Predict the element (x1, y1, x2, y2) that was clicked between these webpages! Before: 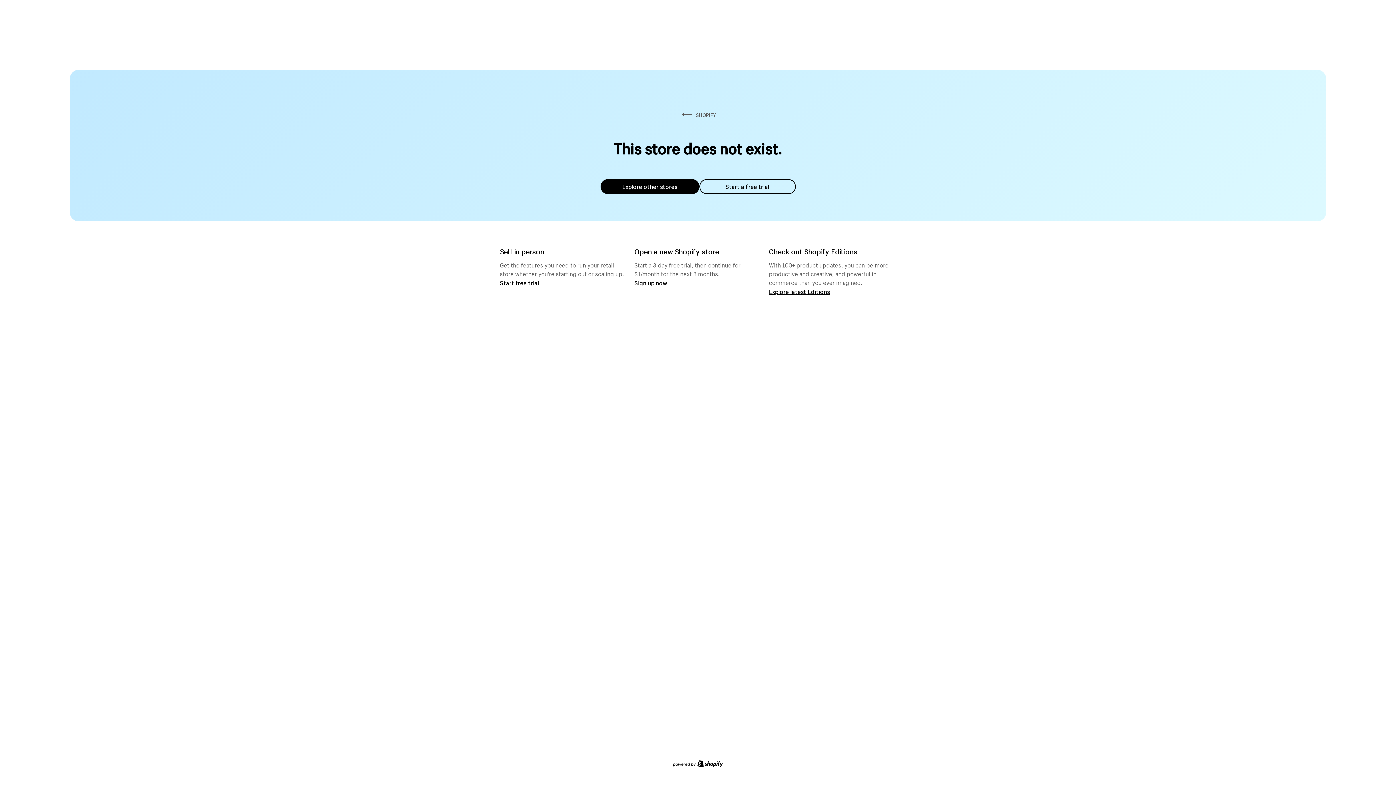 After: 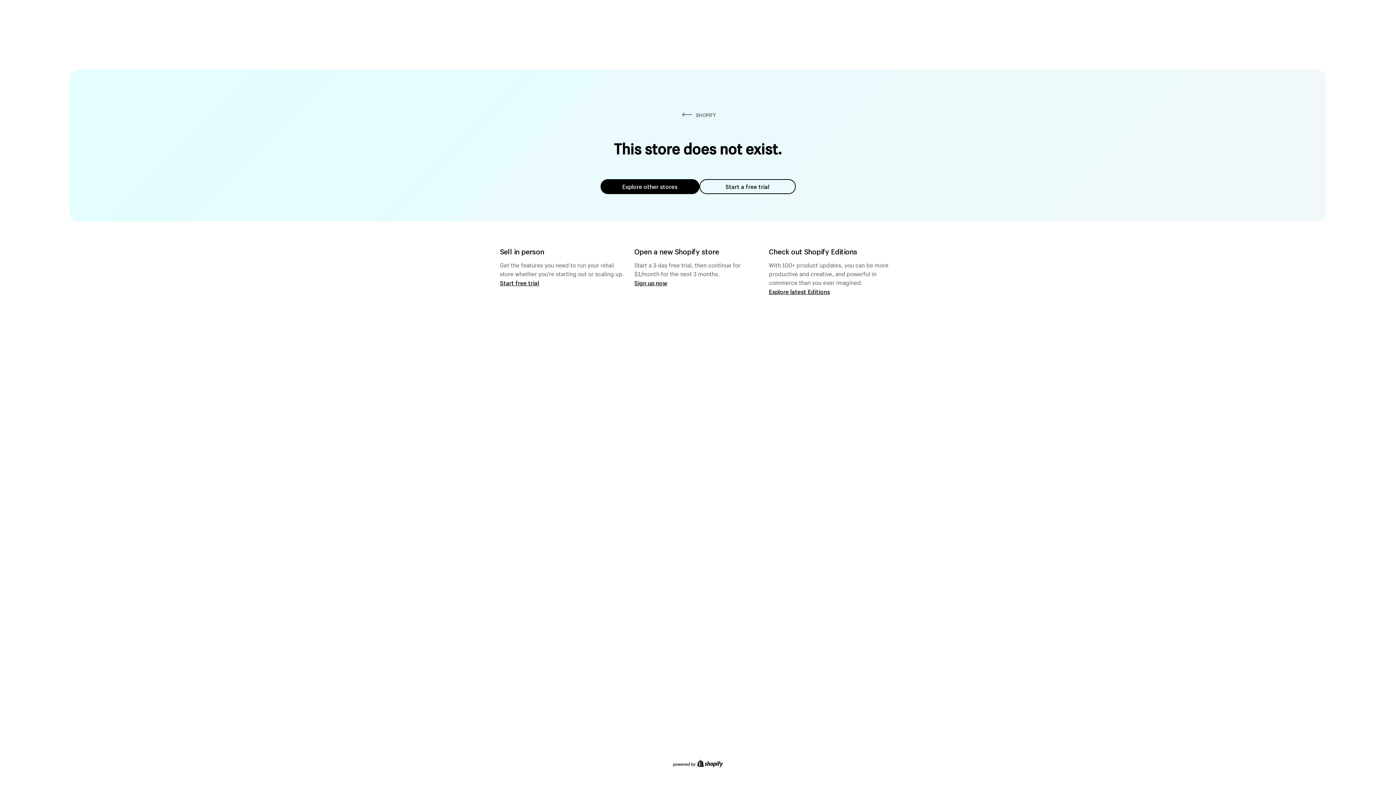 Action: label: Explore other stores bbox: (600, 179, 699, 194)